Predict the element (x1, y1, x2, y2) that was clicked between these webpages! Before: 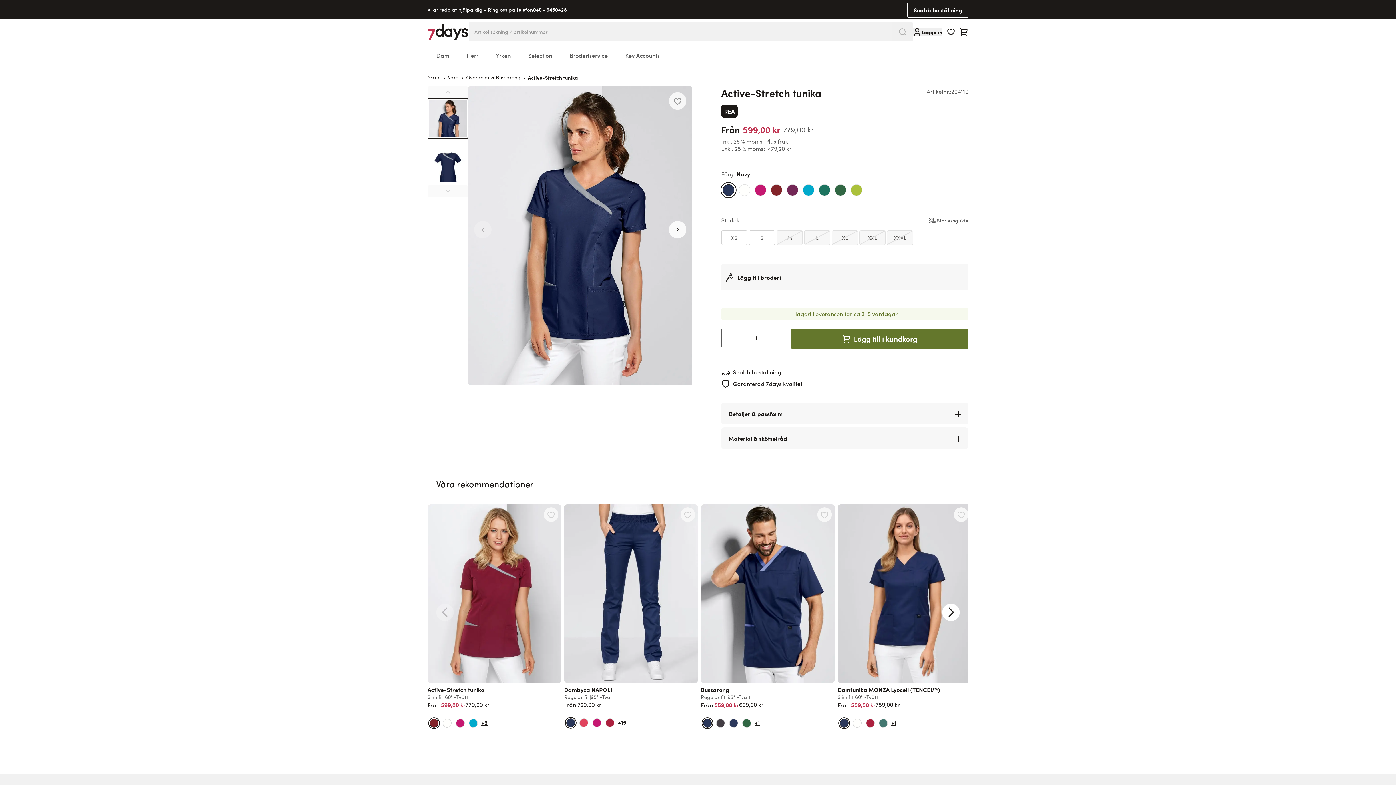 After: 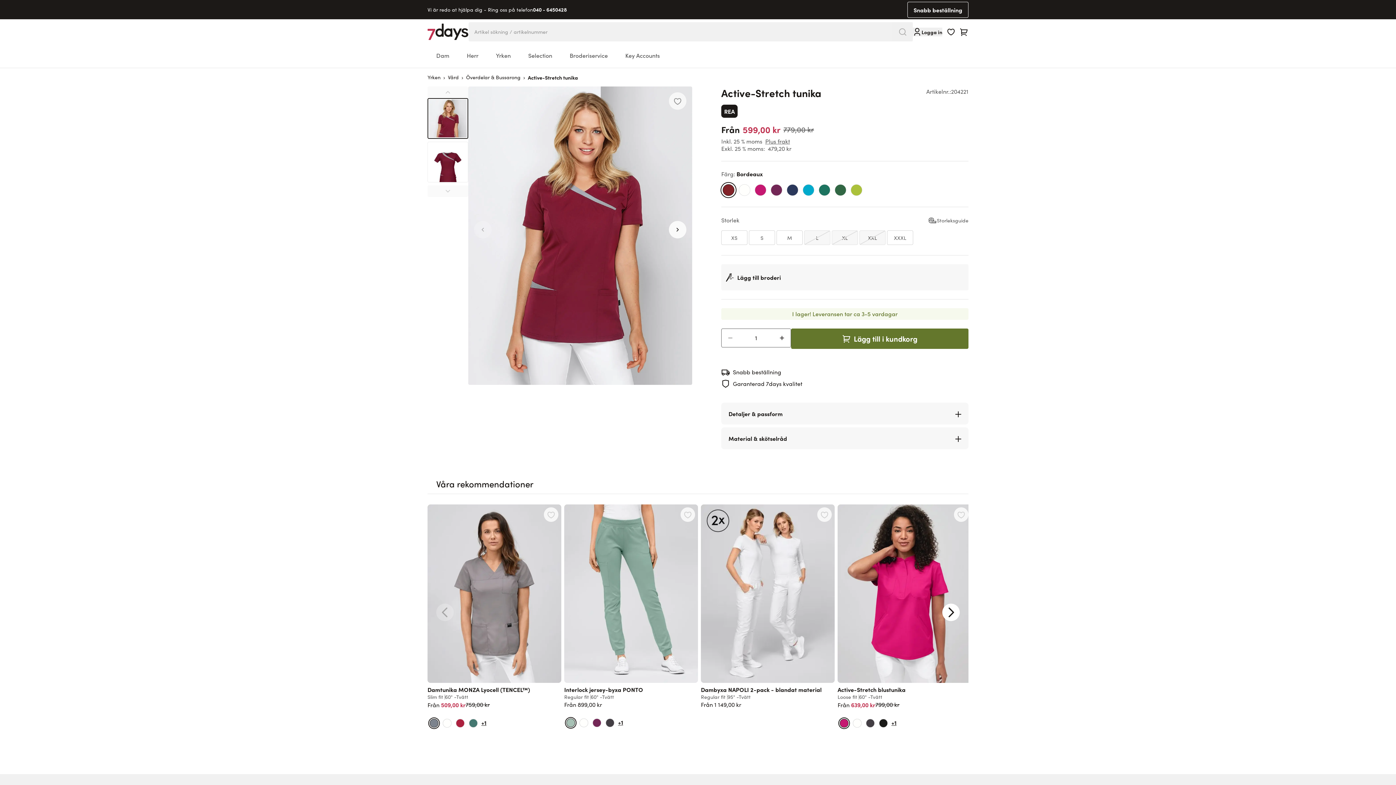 Action: label: +5 bbox: (481, 717, 487, 729)